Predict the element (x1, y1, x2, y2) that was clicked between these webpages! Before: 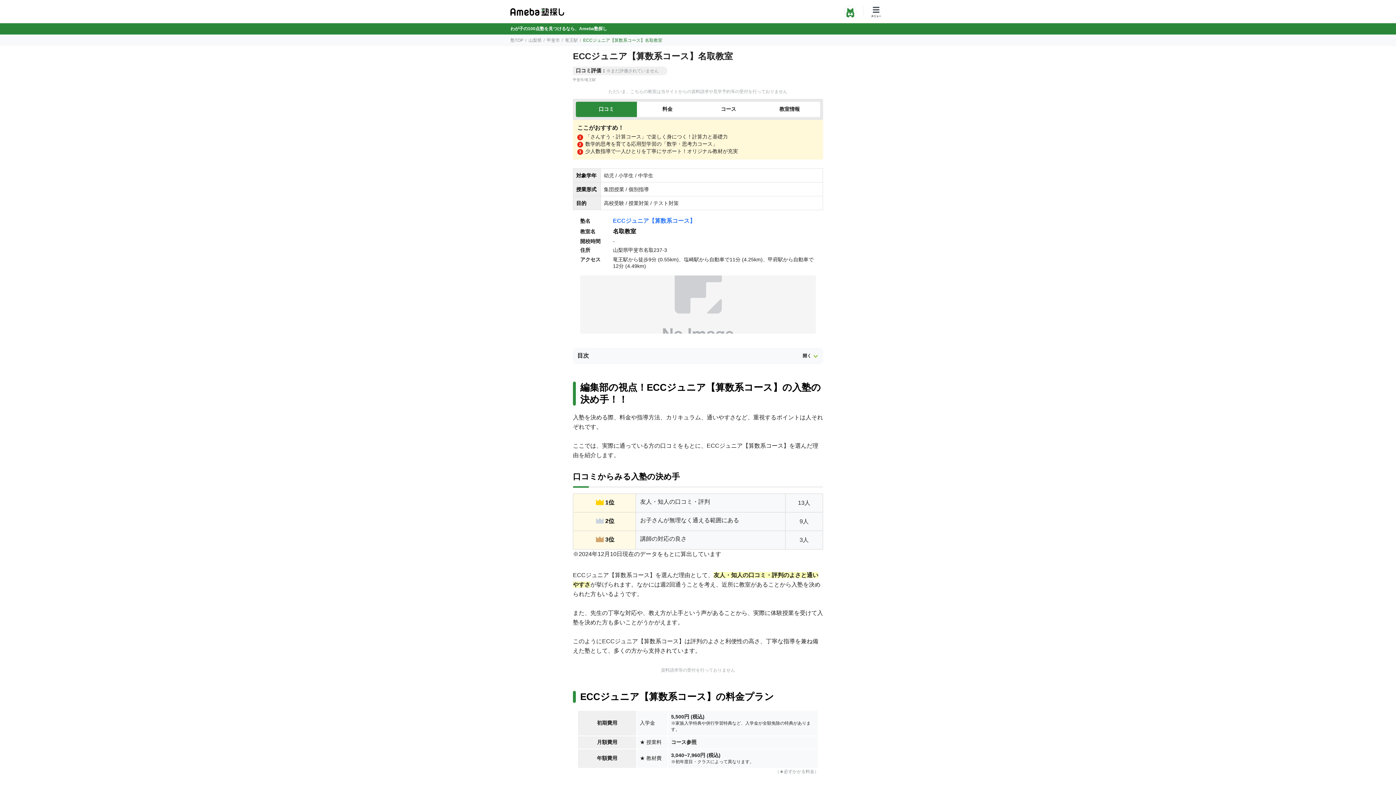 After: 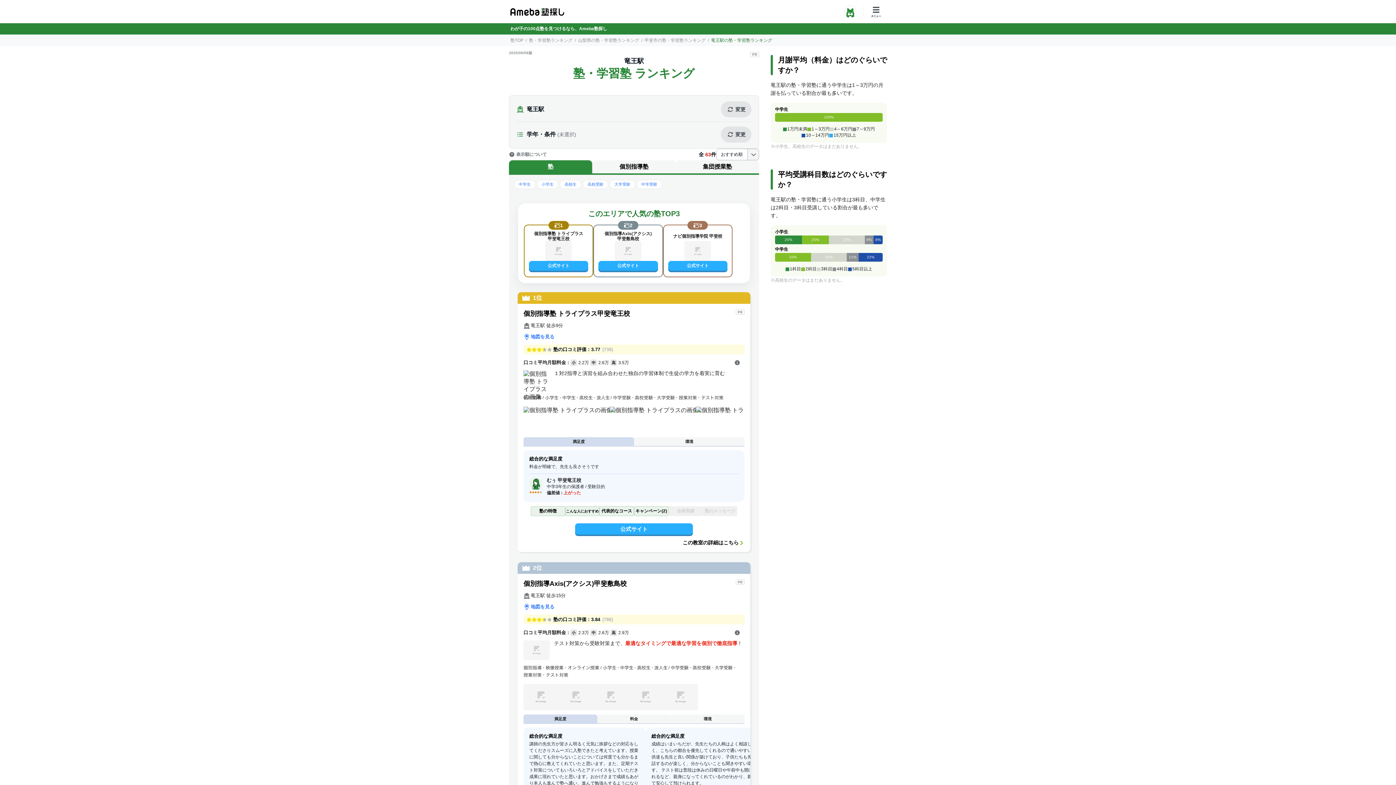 Action: label: 竜王駅 bbox: (585, 77, 596, 81)